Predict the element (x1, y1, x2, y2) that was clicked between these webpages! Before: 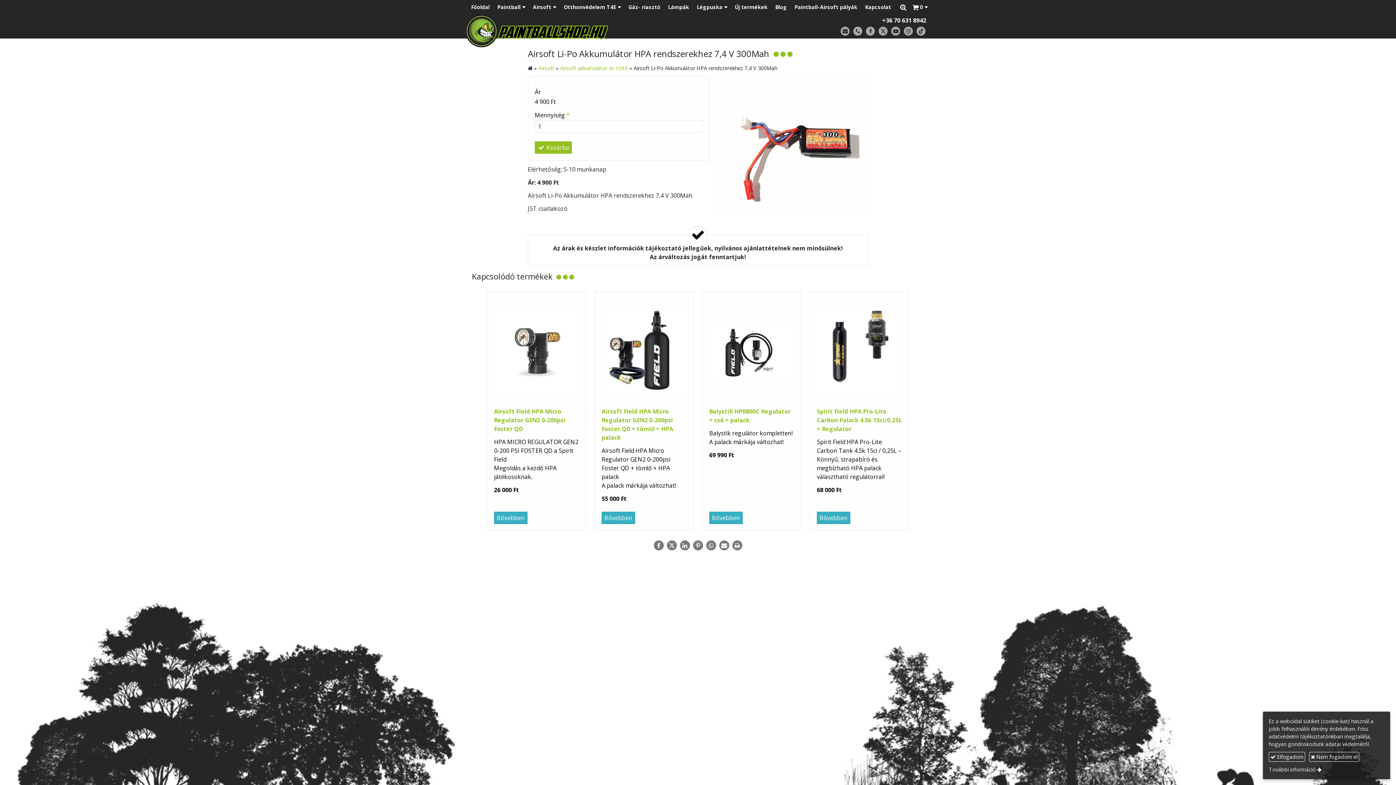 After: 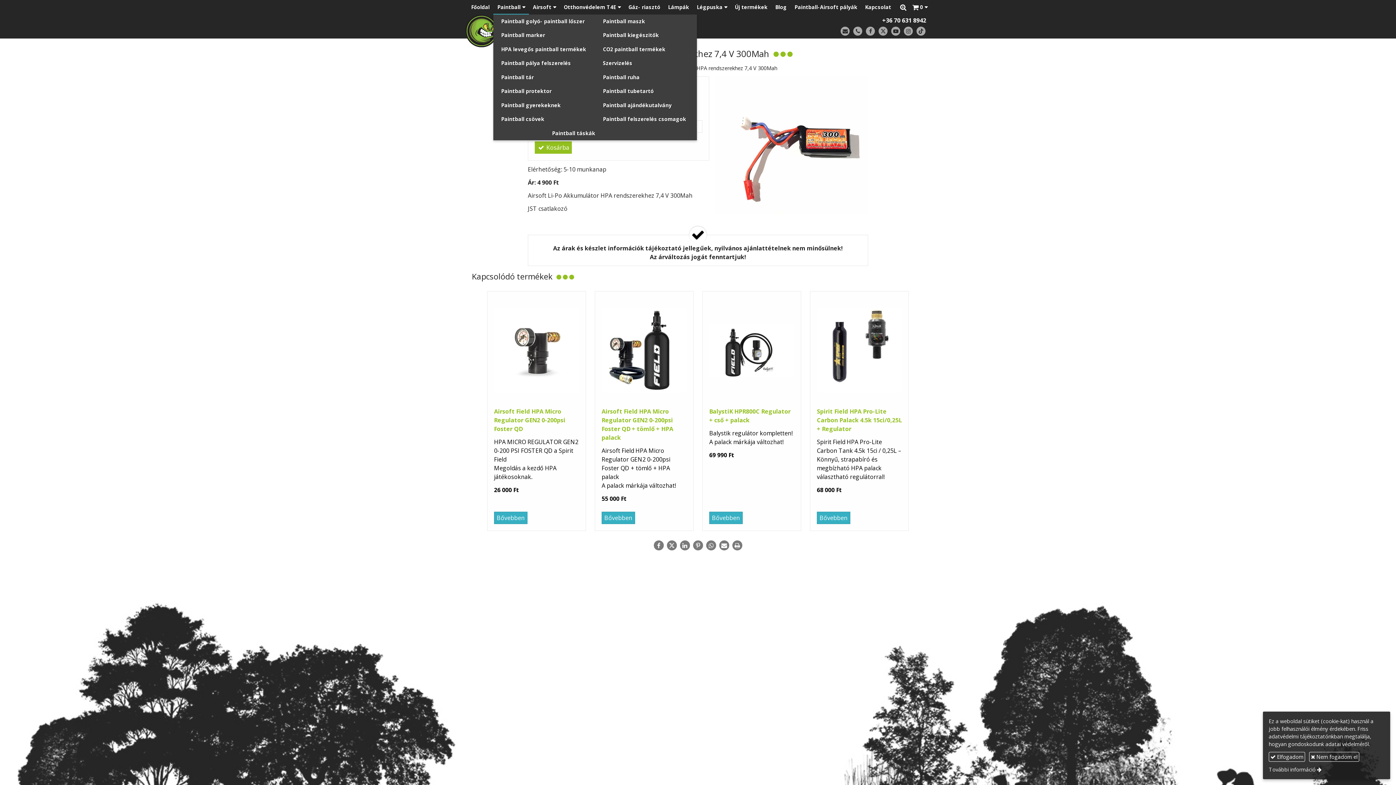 Action: label: Paintball bbox: (493, 0, 529, 14)